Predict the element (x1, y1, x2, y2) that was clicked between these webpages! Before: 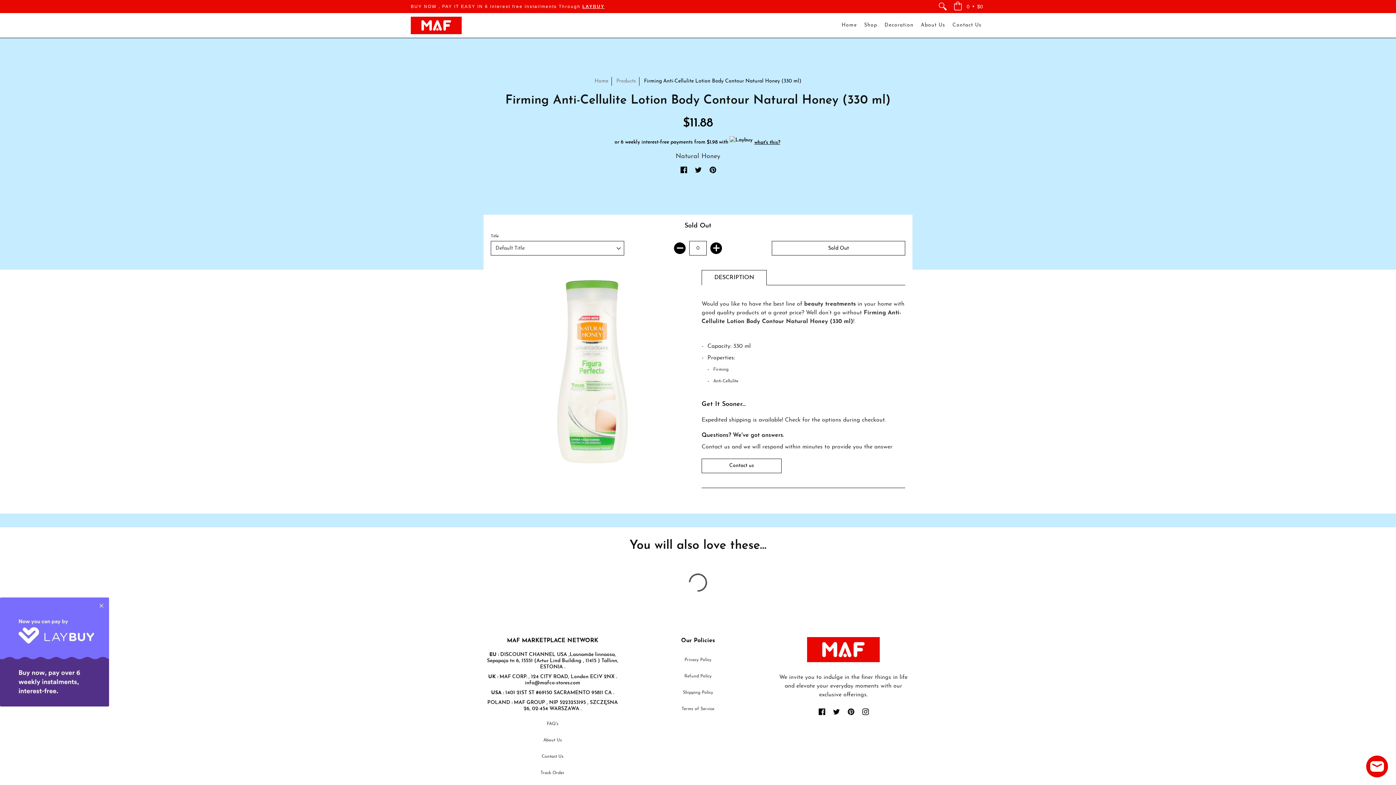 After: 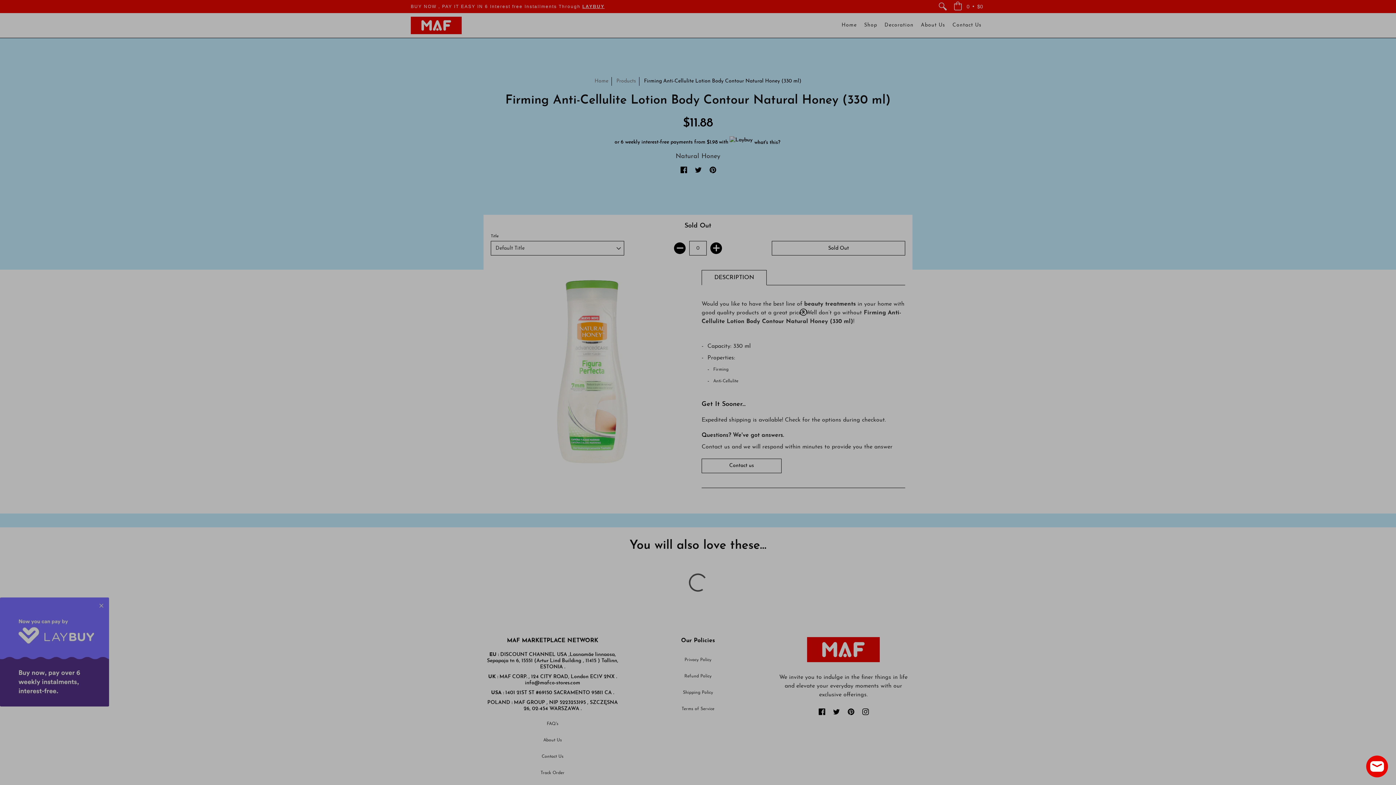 Action: label: what's this? bbox: (752, 138, 780, 146)